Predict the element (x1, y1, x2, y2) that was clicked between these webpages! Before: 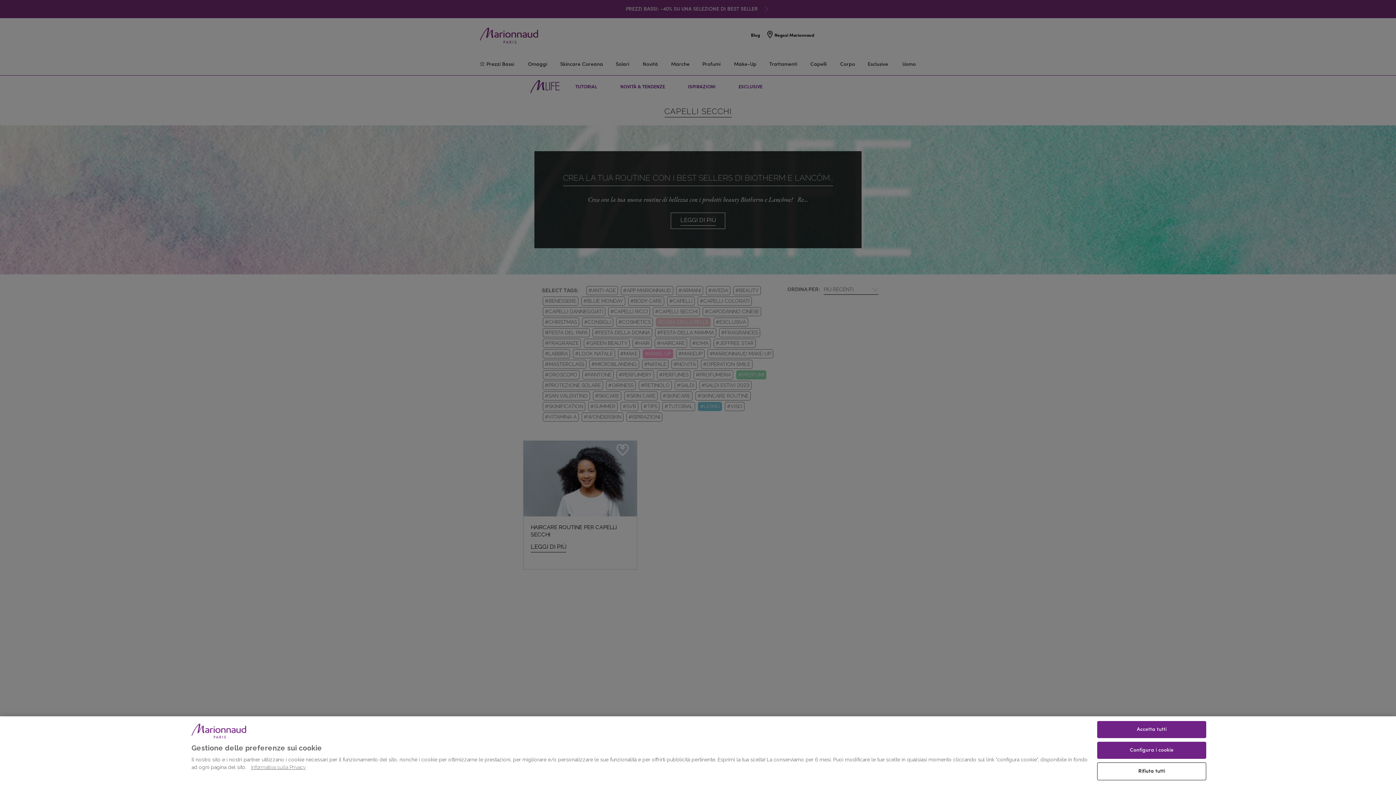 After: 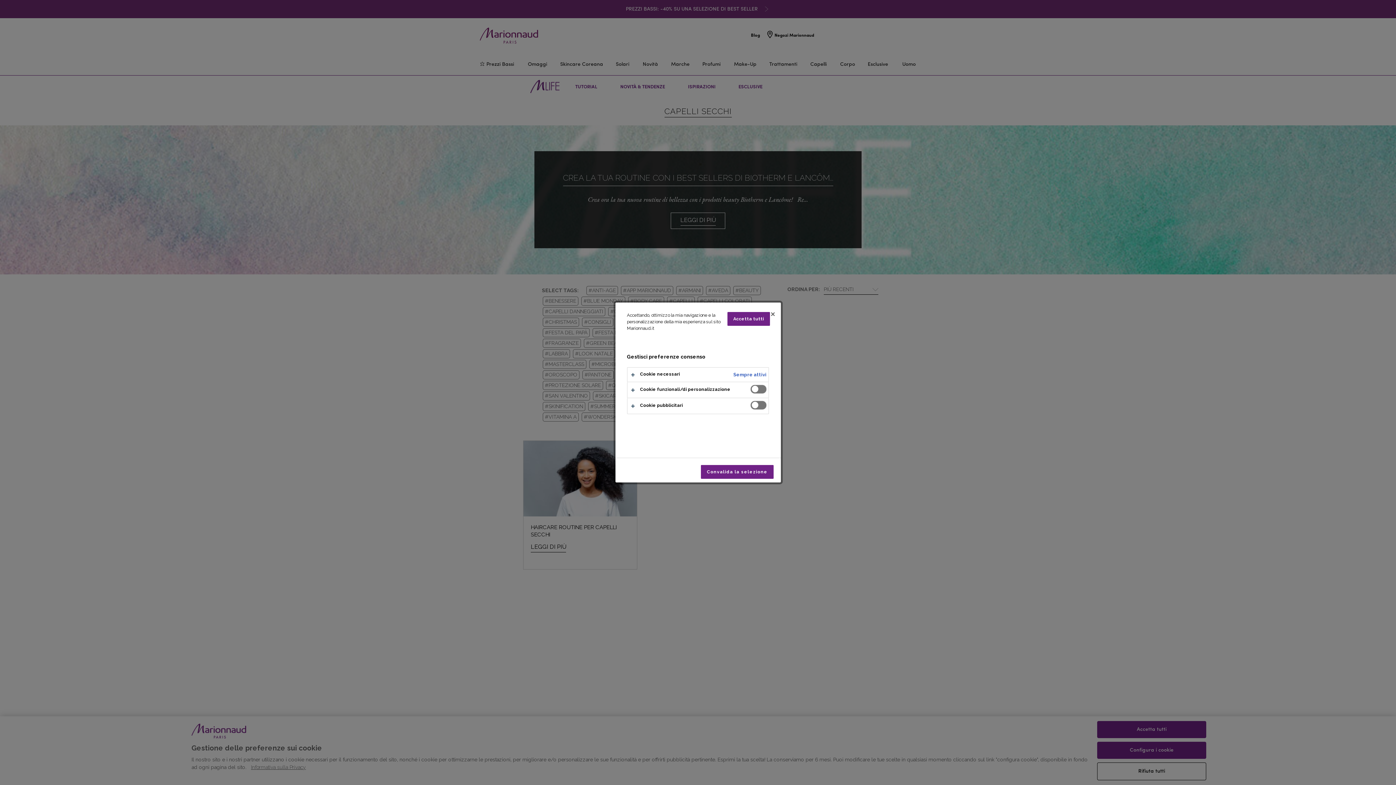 Action: label: Configura i cookie bbox: (1097, 742, 1206, 759)